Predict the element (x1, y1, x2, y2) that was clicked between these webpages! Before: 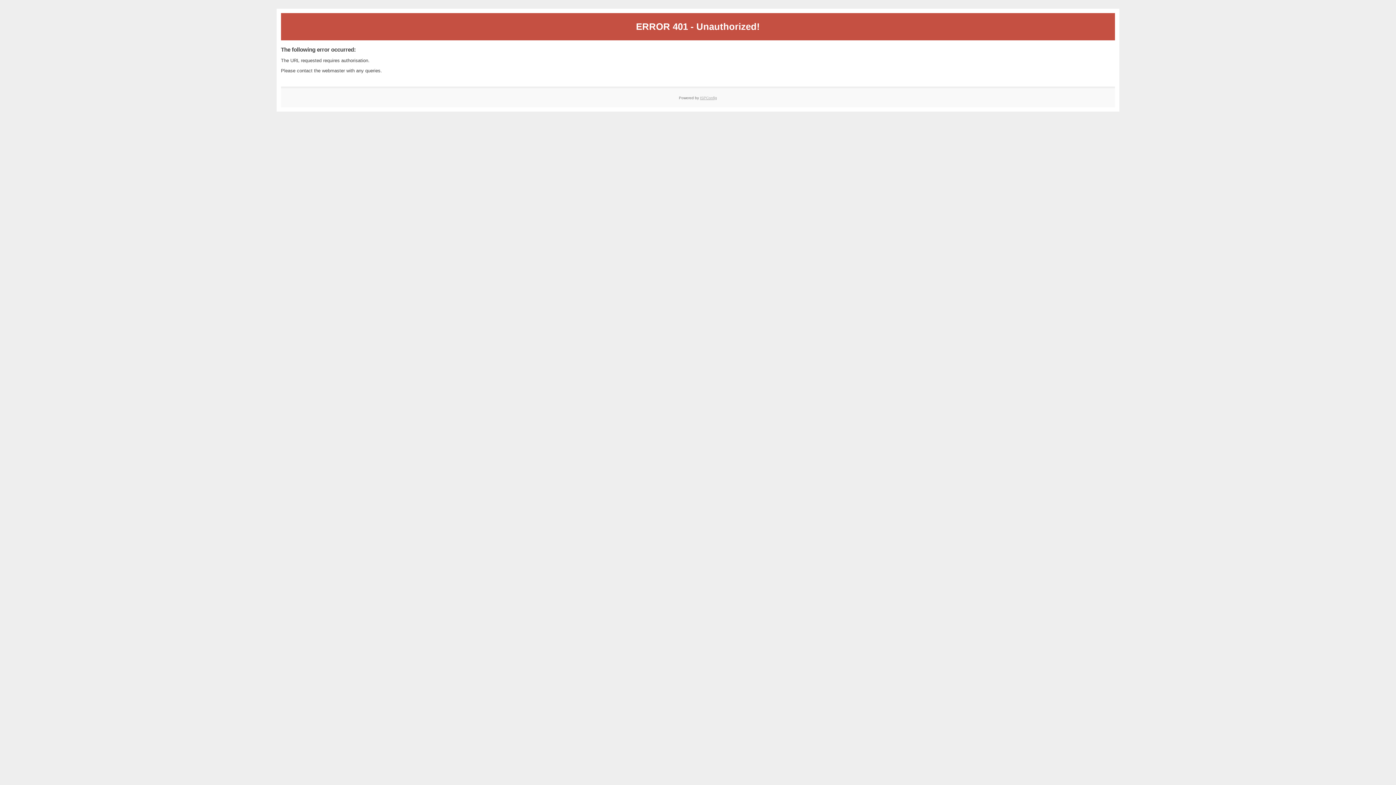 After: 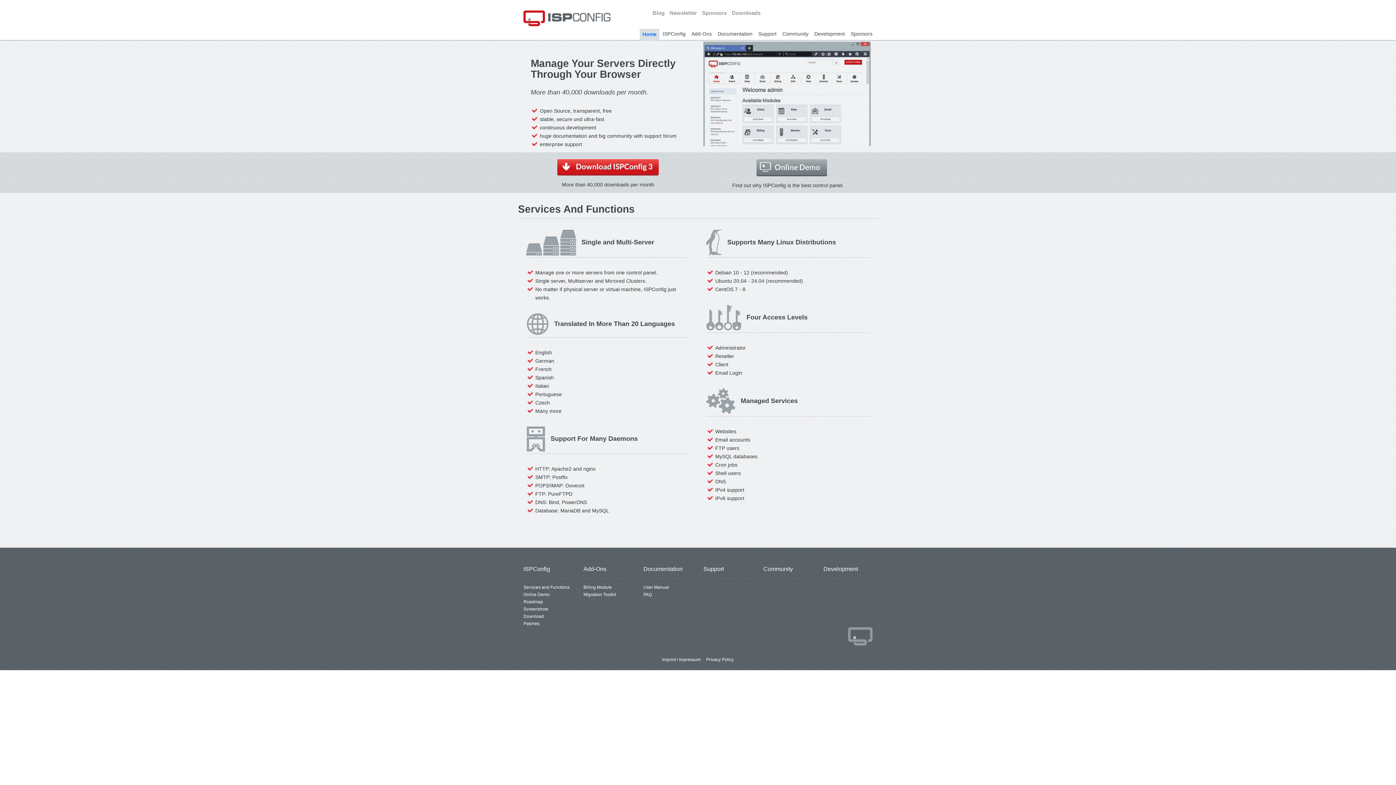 Action: label: ISPConfig bbox: (700, 95, 717, 99)